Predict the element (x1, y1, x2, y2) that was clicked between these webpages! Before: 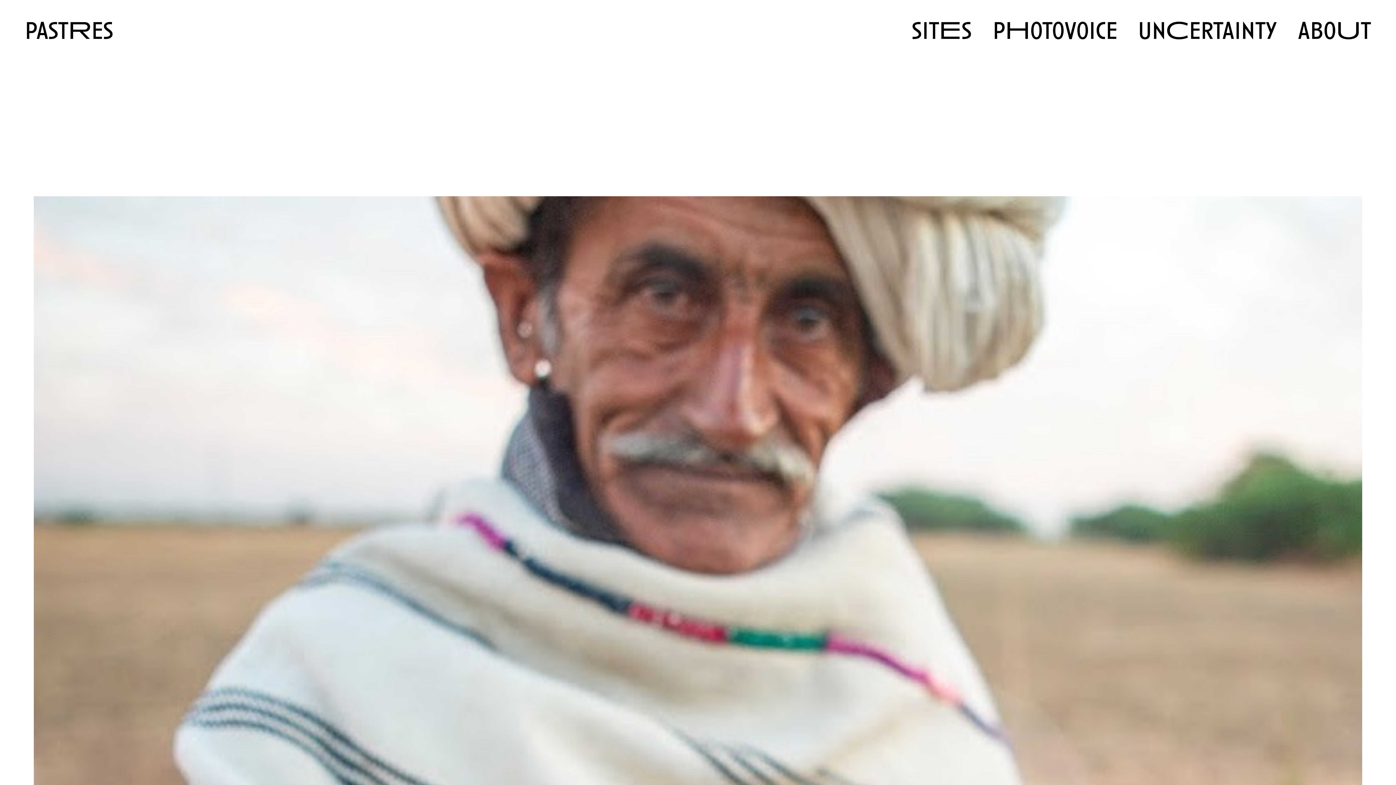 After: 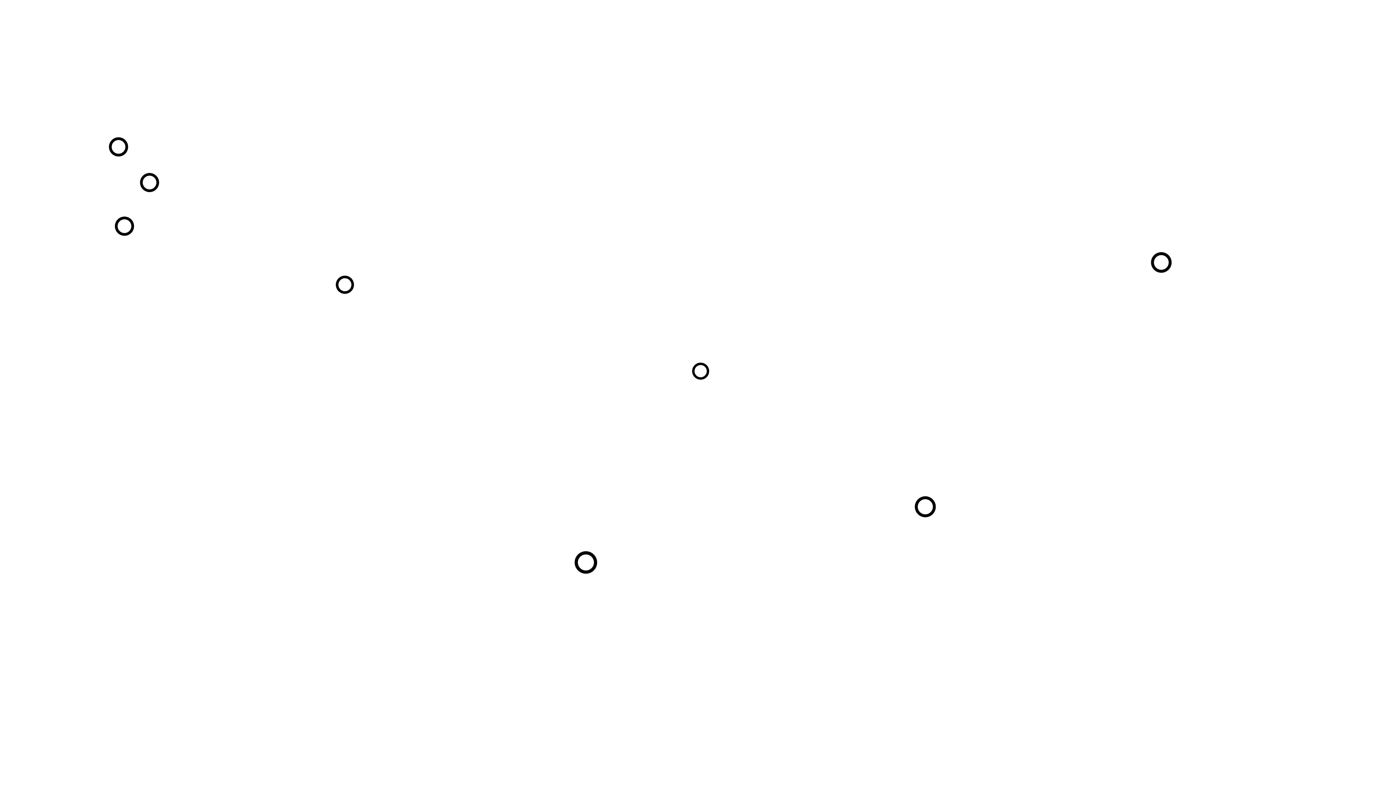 Action: bbox: (24, 17, 113, 47) label: pastRes